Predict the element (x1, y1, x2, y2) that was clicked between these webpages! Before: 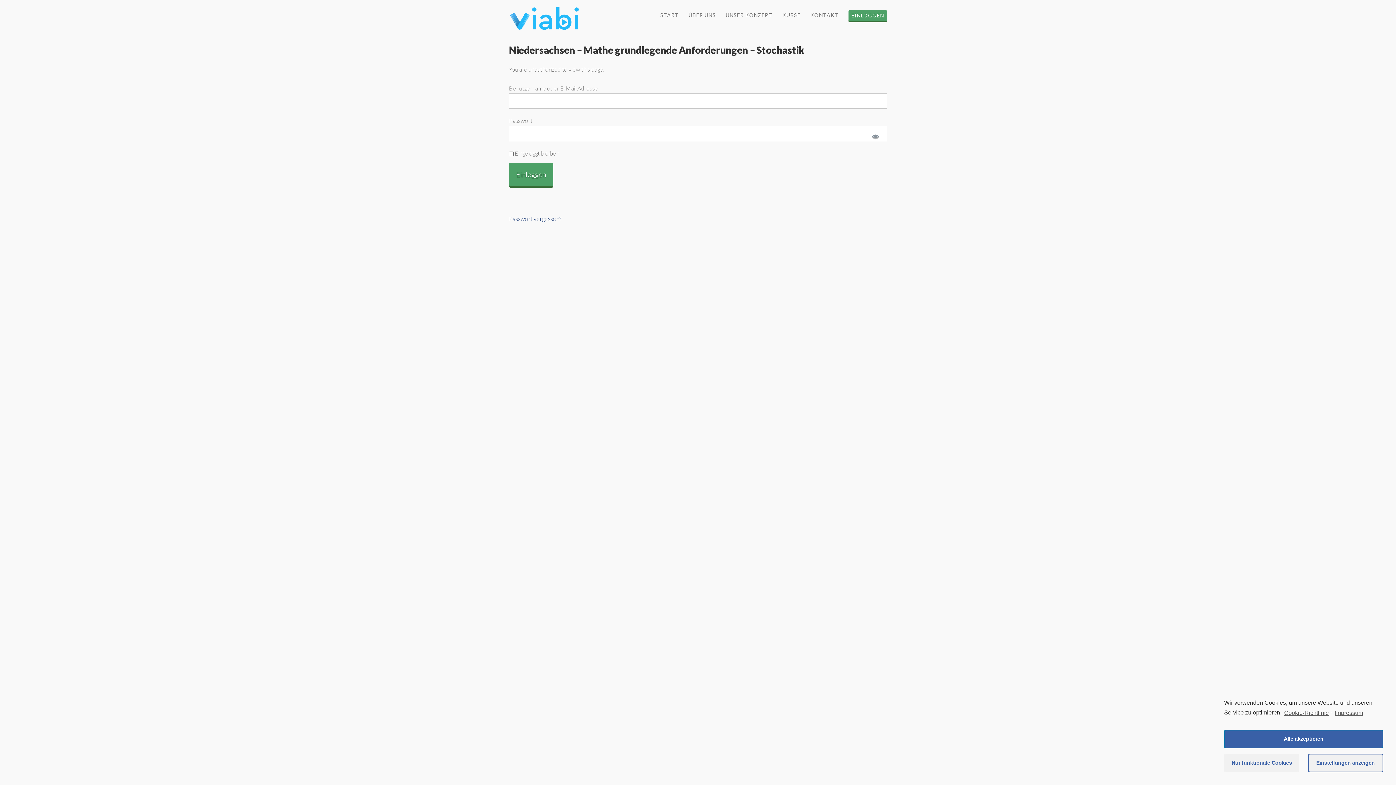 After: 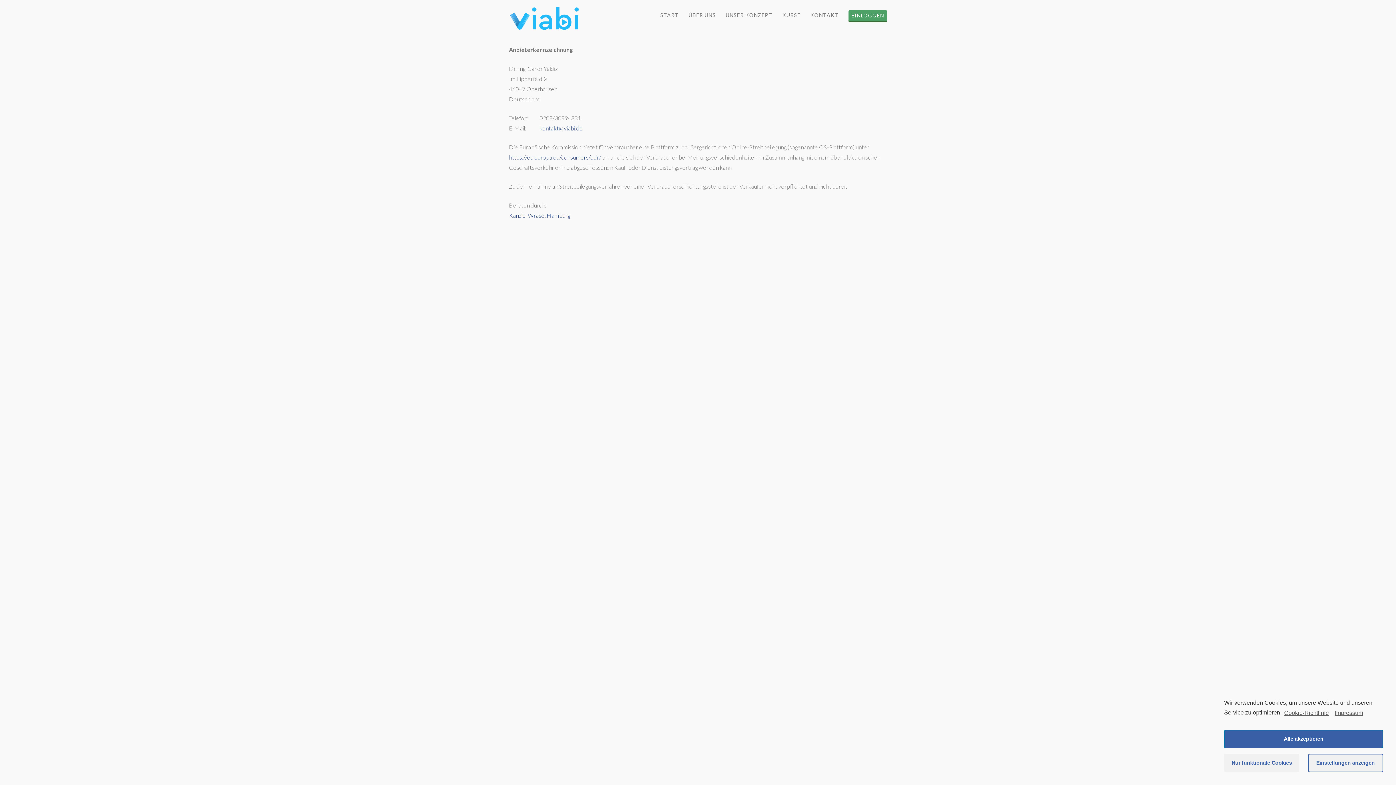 Action: label: learn more about privacy in our impressum bbox: (1333, 707, 1363, 718)